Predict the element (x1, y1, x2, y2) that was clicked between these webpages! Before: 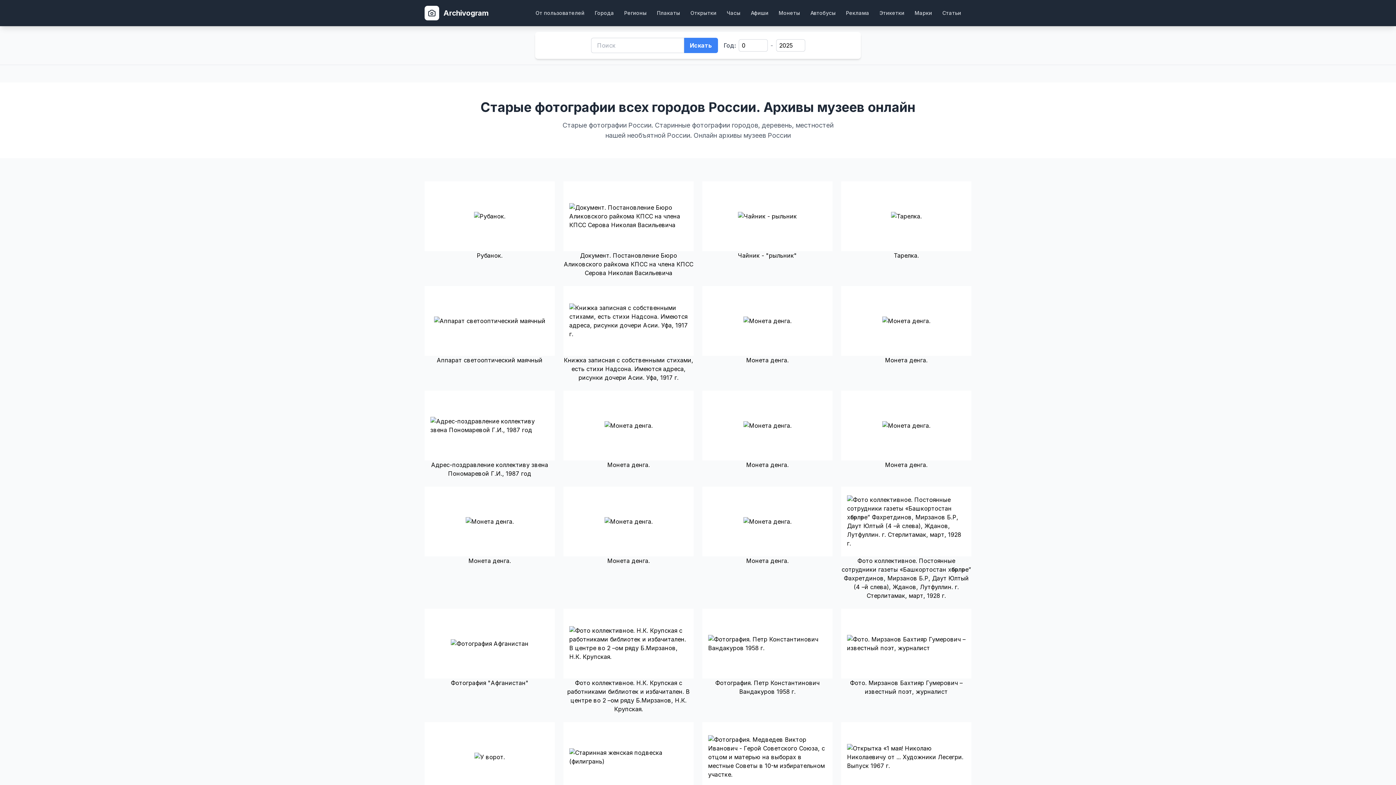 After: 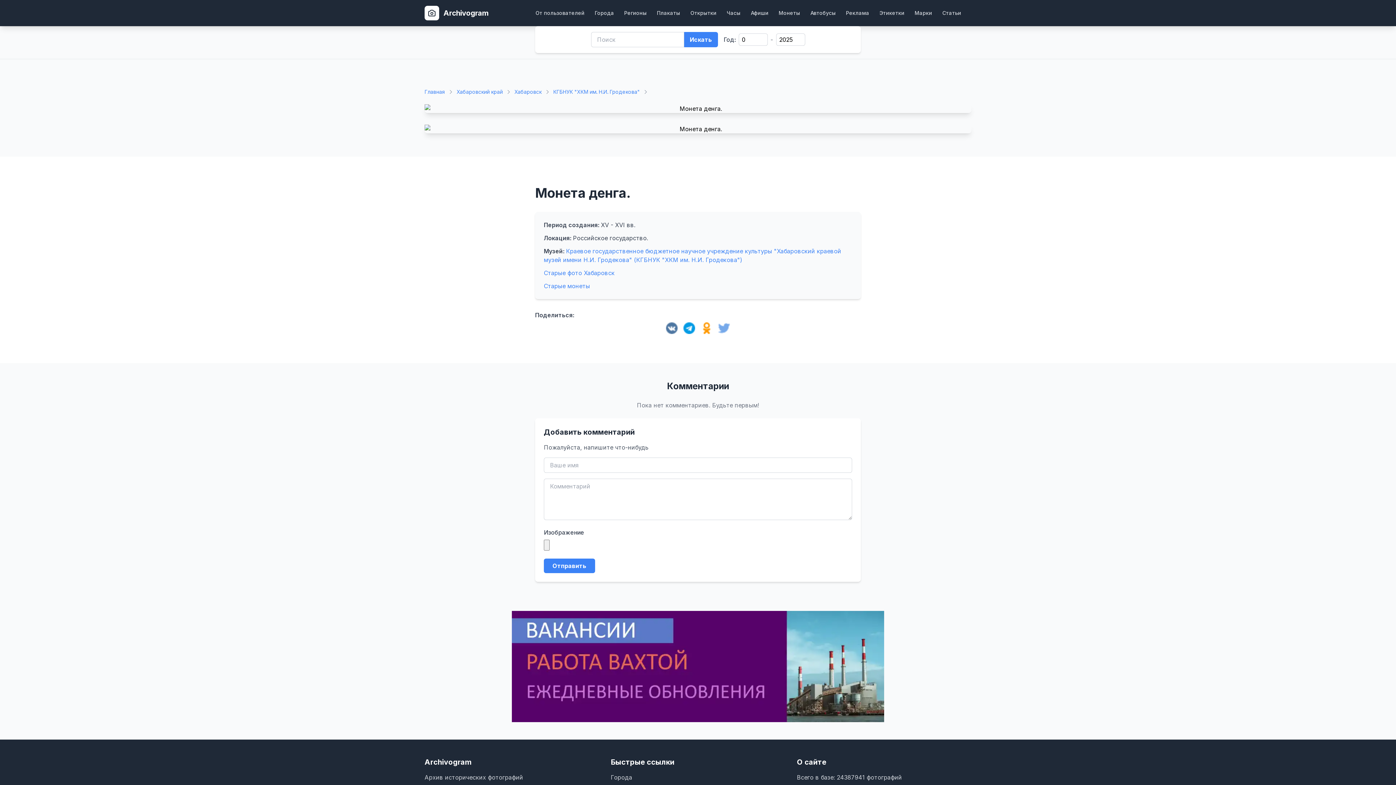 Action: bbox: (702, 390, 832, 469) label: Монета денга.